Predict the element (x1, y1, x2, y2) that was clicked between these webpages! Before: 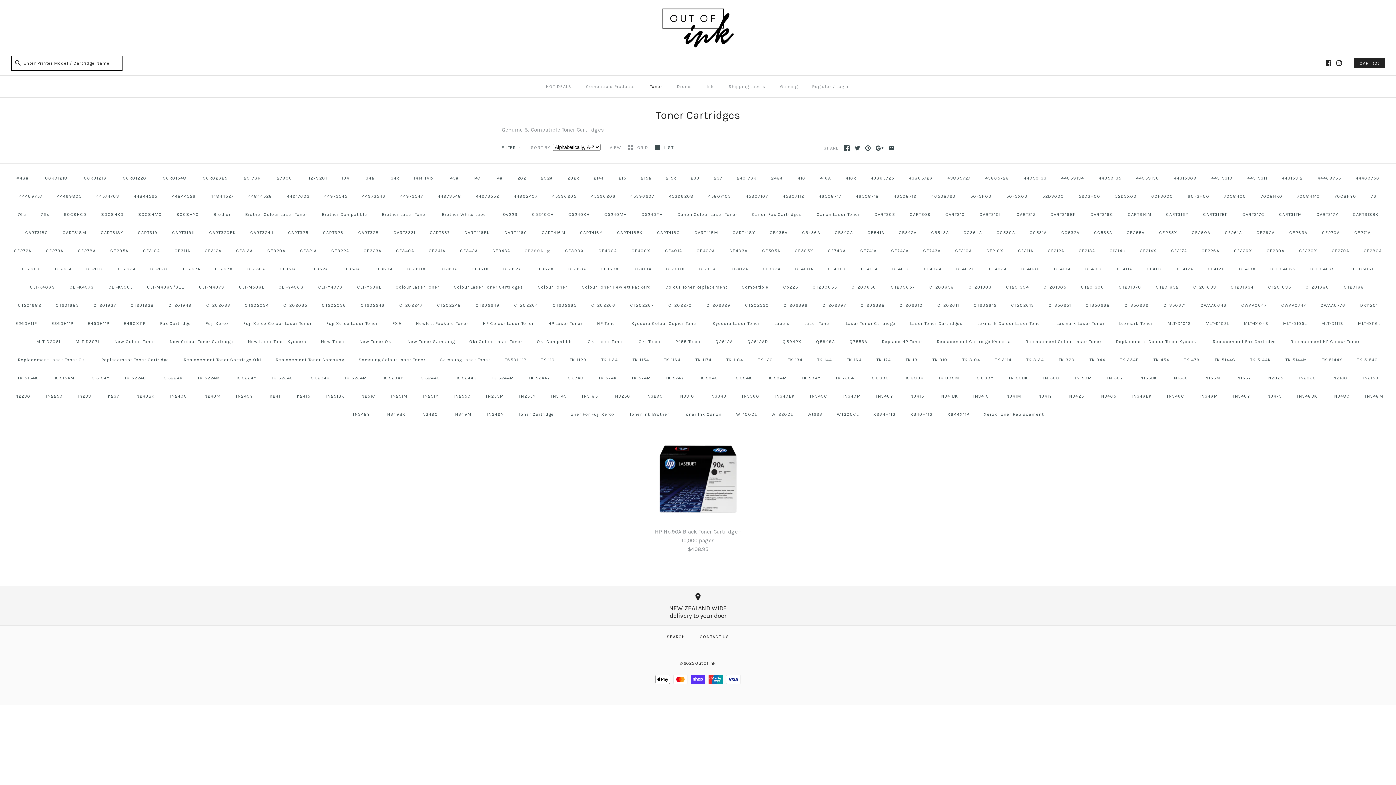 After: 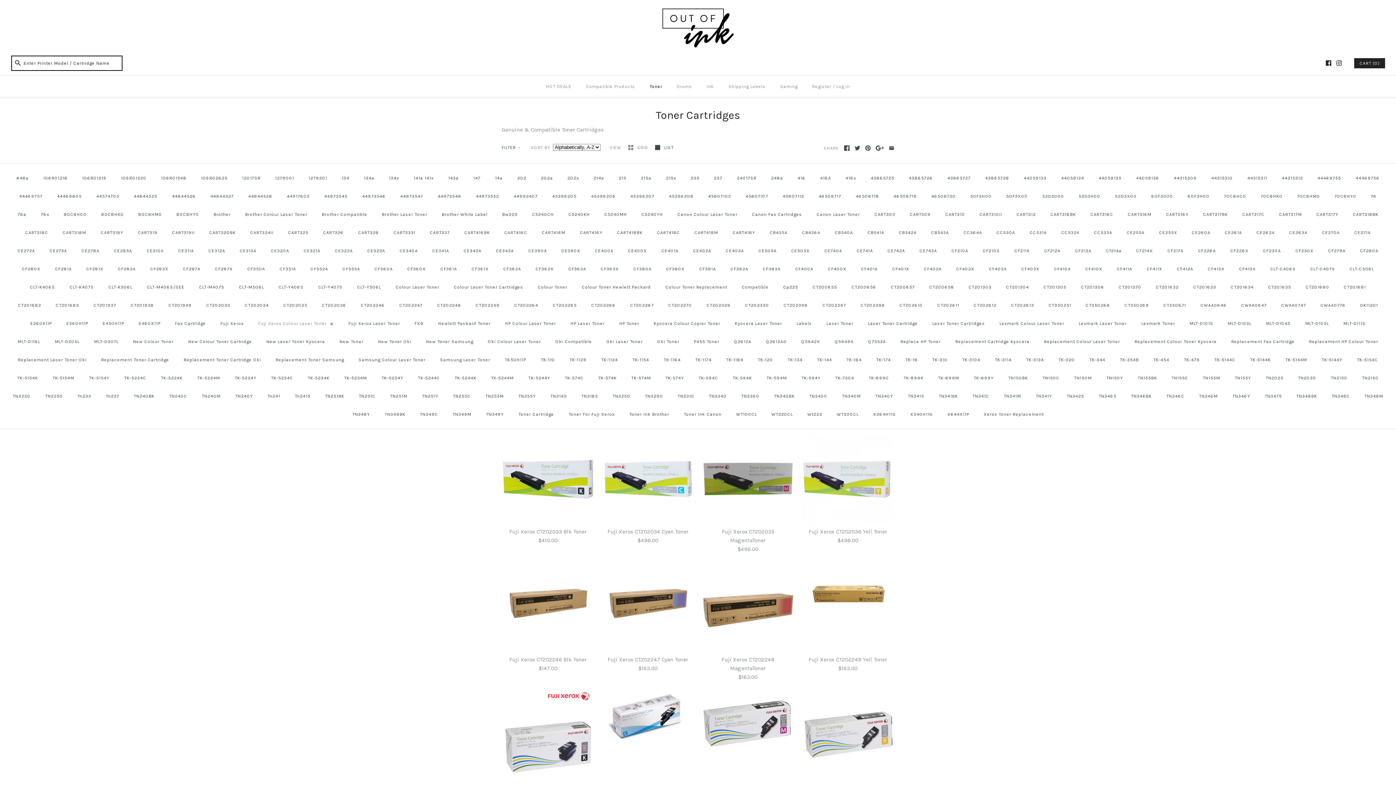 Action: bbox: (236, 314, 318, 332) label: Fuji Xerox Colour Laser Toner